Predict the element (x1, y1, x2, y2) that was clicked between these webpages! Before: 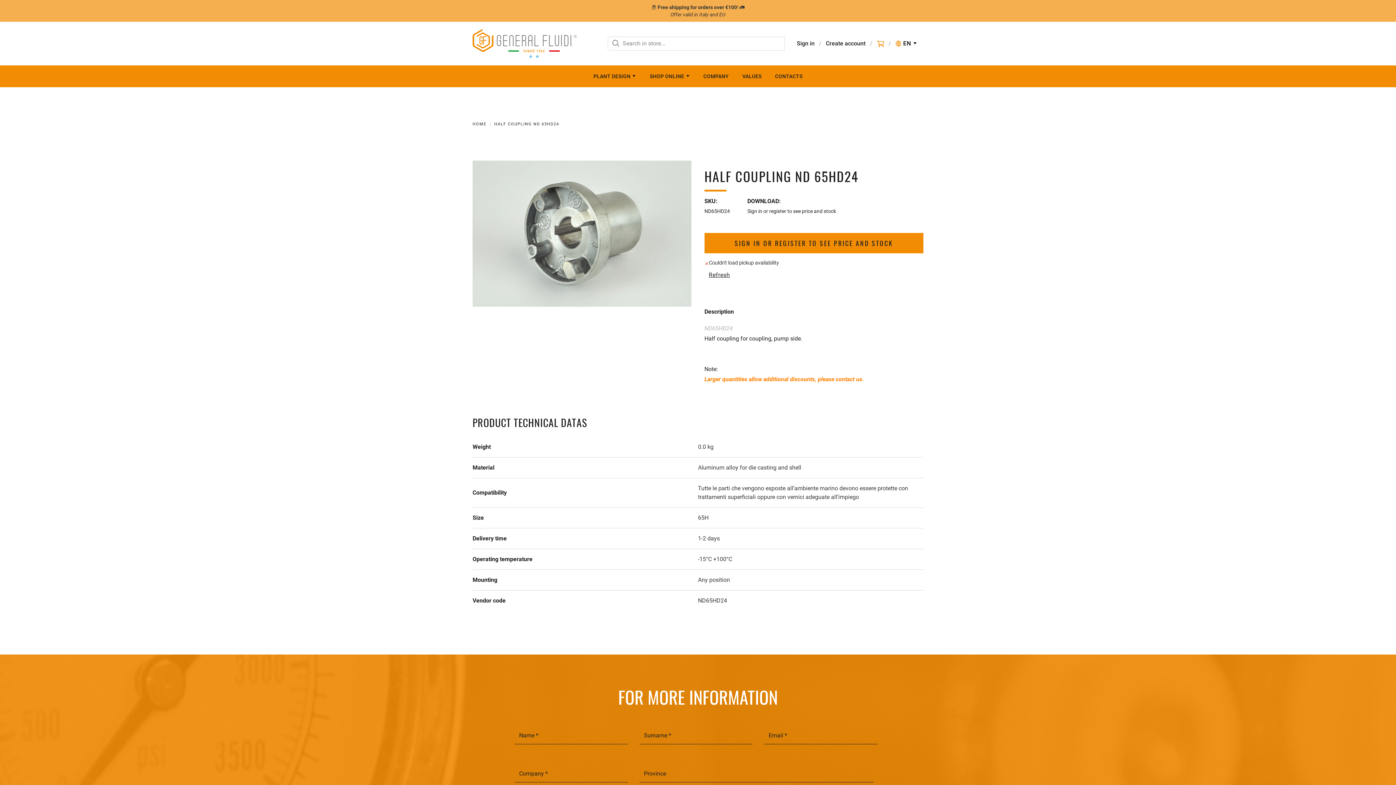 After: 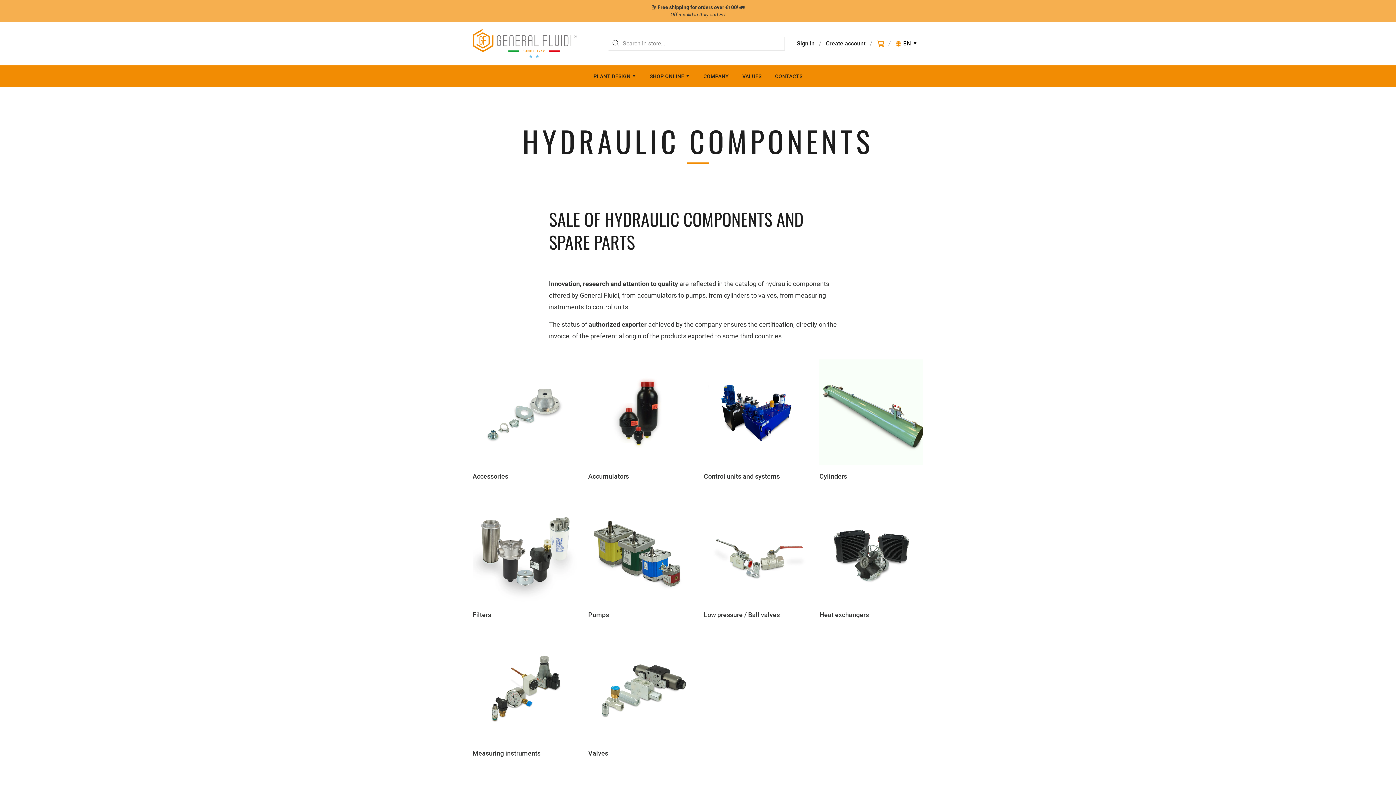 Action: label: SHOP ONLINE bbox: (649, 70, 684, 81)